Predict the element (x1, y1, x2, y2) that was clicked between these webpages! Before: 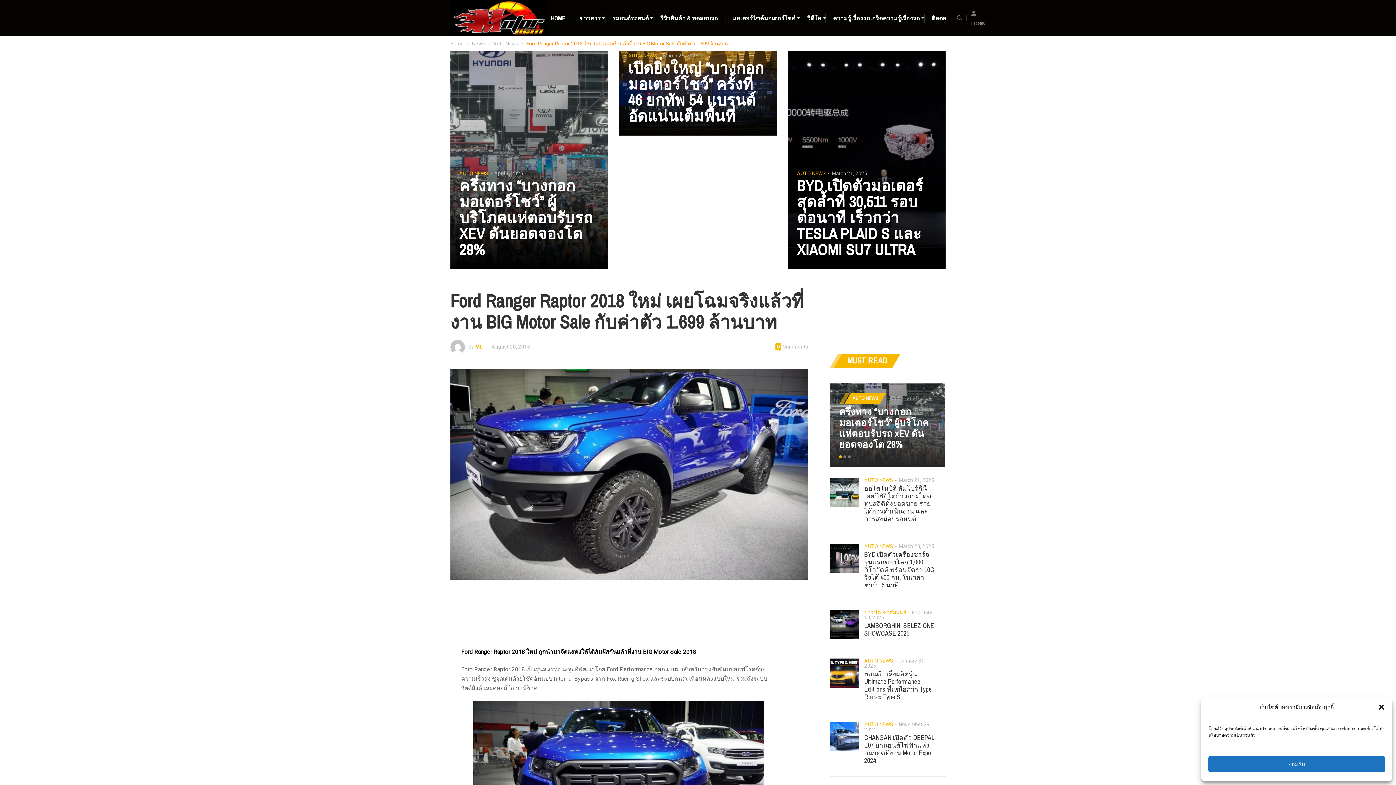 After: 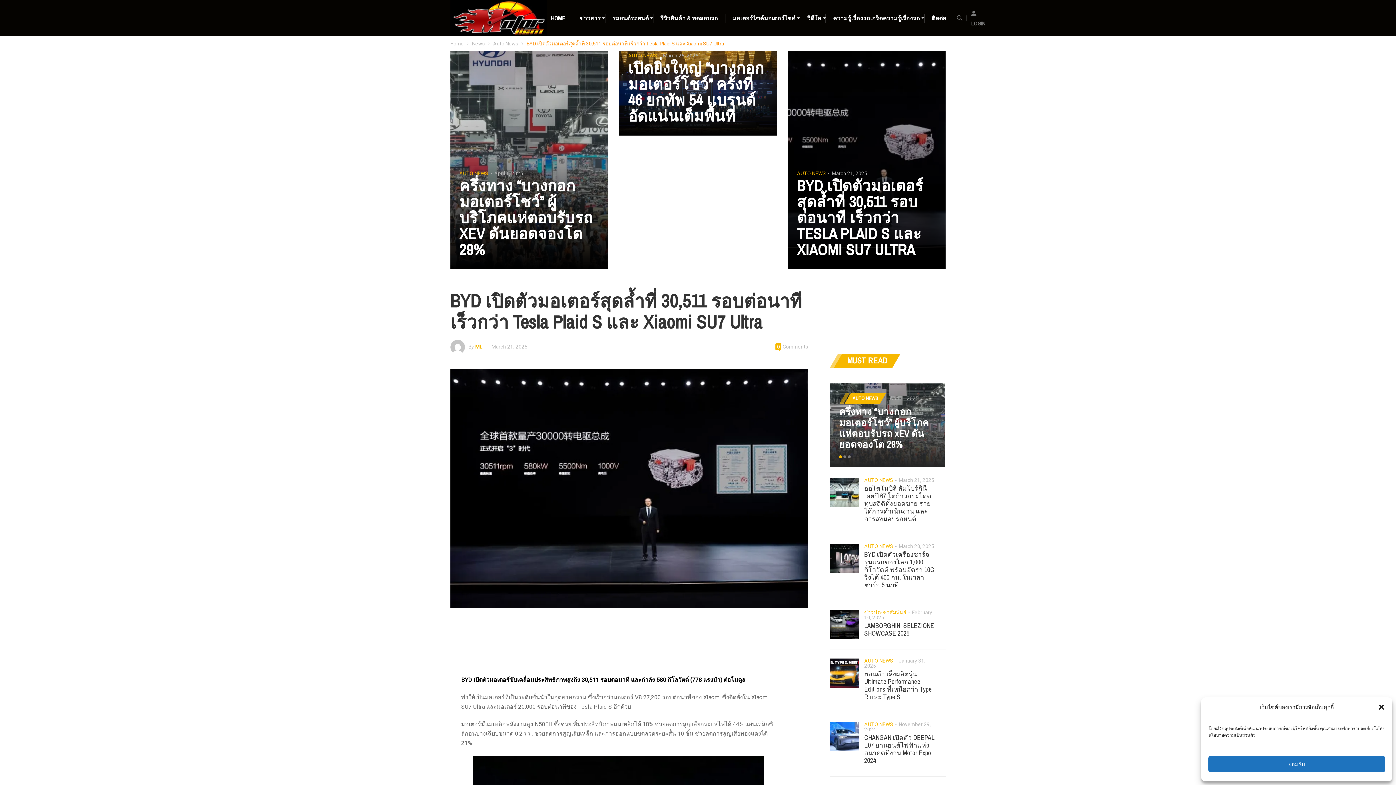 Action: label: BYD เปิดตัวมอเตอร์สุดล้ำที่ 30,511 รอบต่อนาที เร็วกว่า TESLA PLAID S และ XIAOMI SU7 ULTRA bbox: (797, 175, 923, 260)